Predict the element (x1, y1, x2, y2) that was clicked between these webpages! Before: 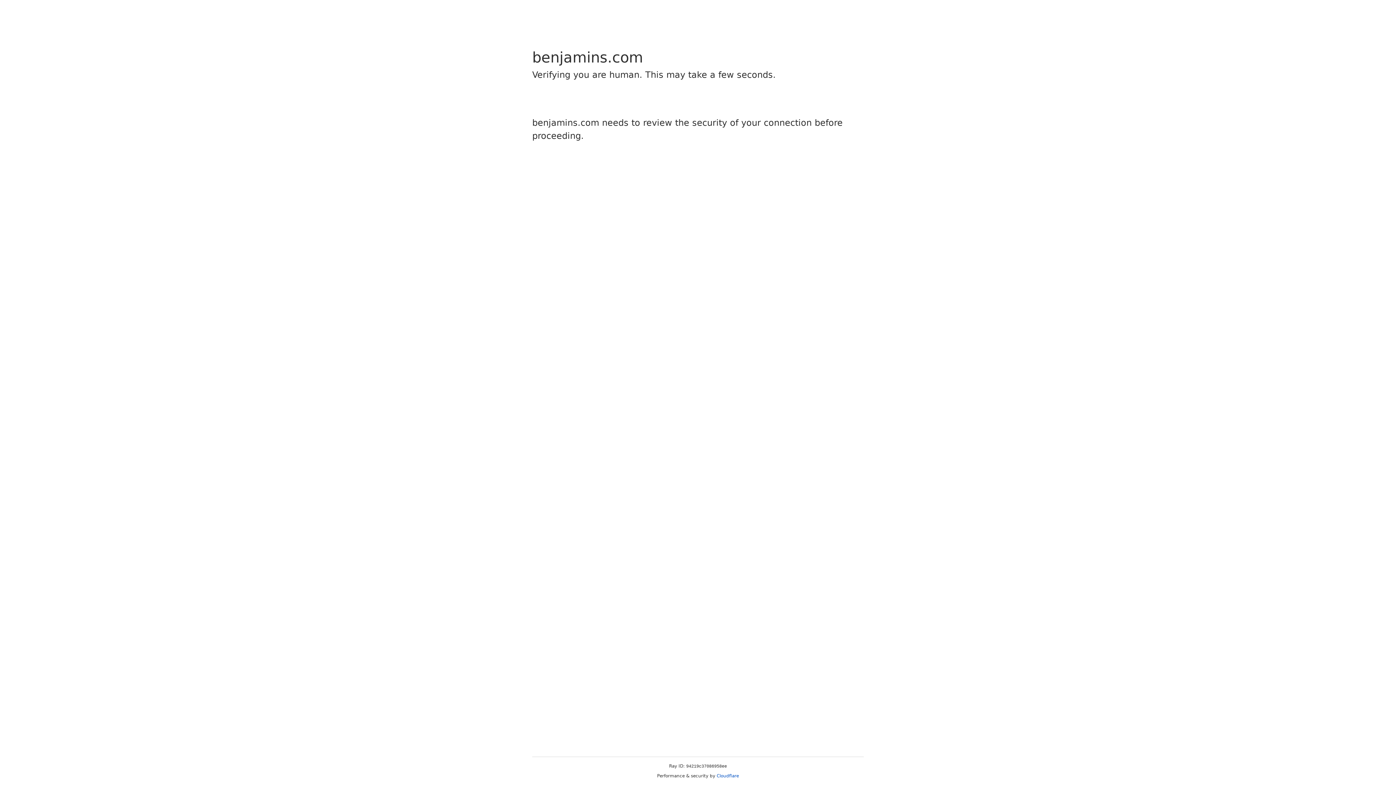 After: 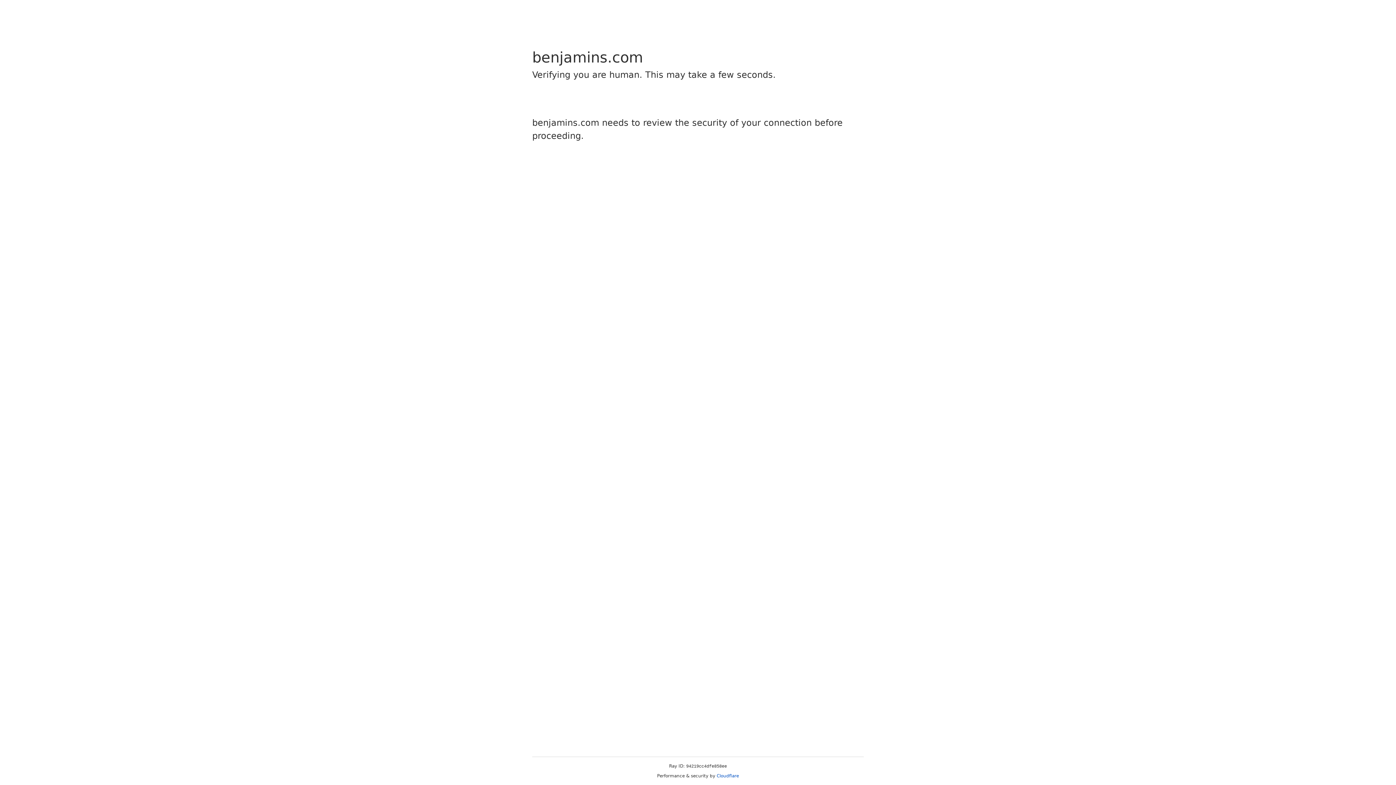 Action: label: Cloudflare bbox: (716, 773, 739, 778)